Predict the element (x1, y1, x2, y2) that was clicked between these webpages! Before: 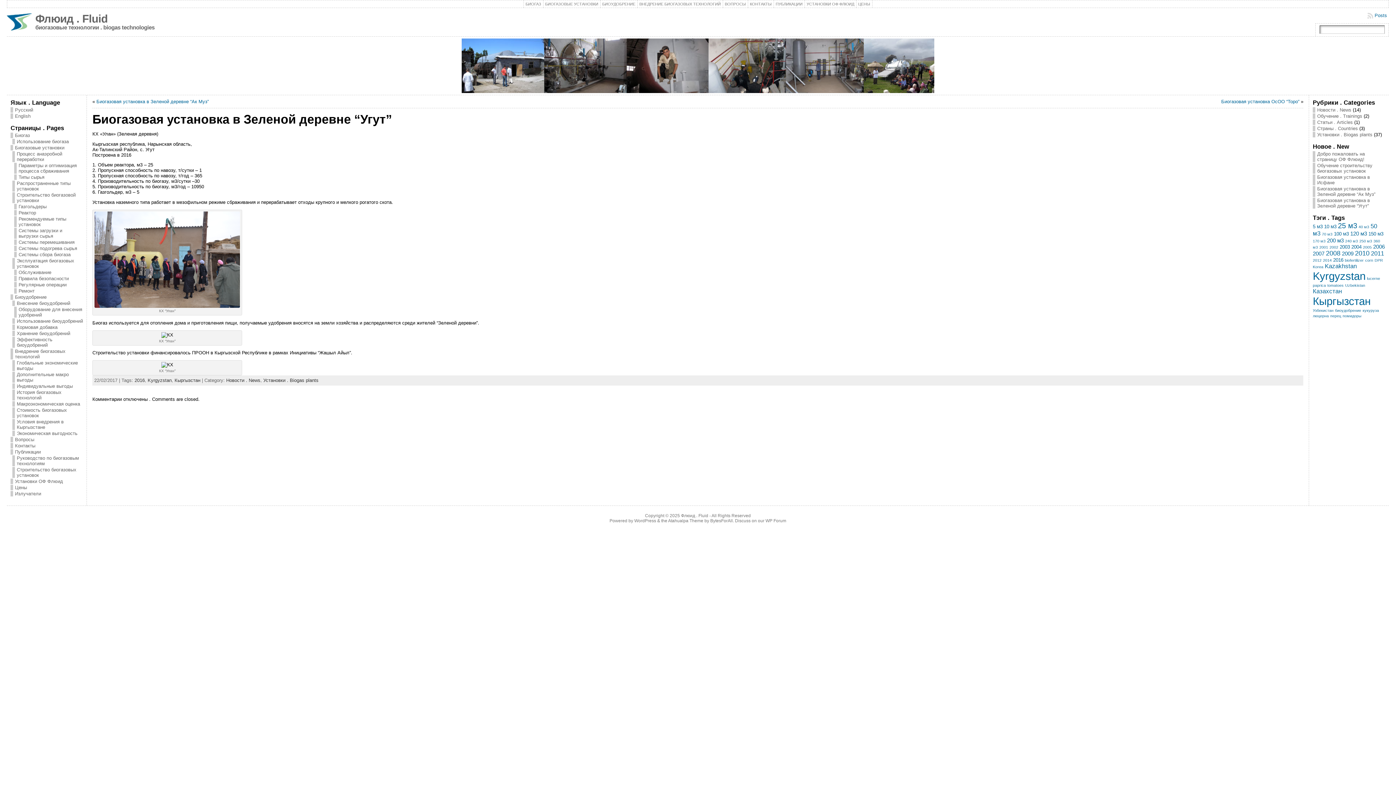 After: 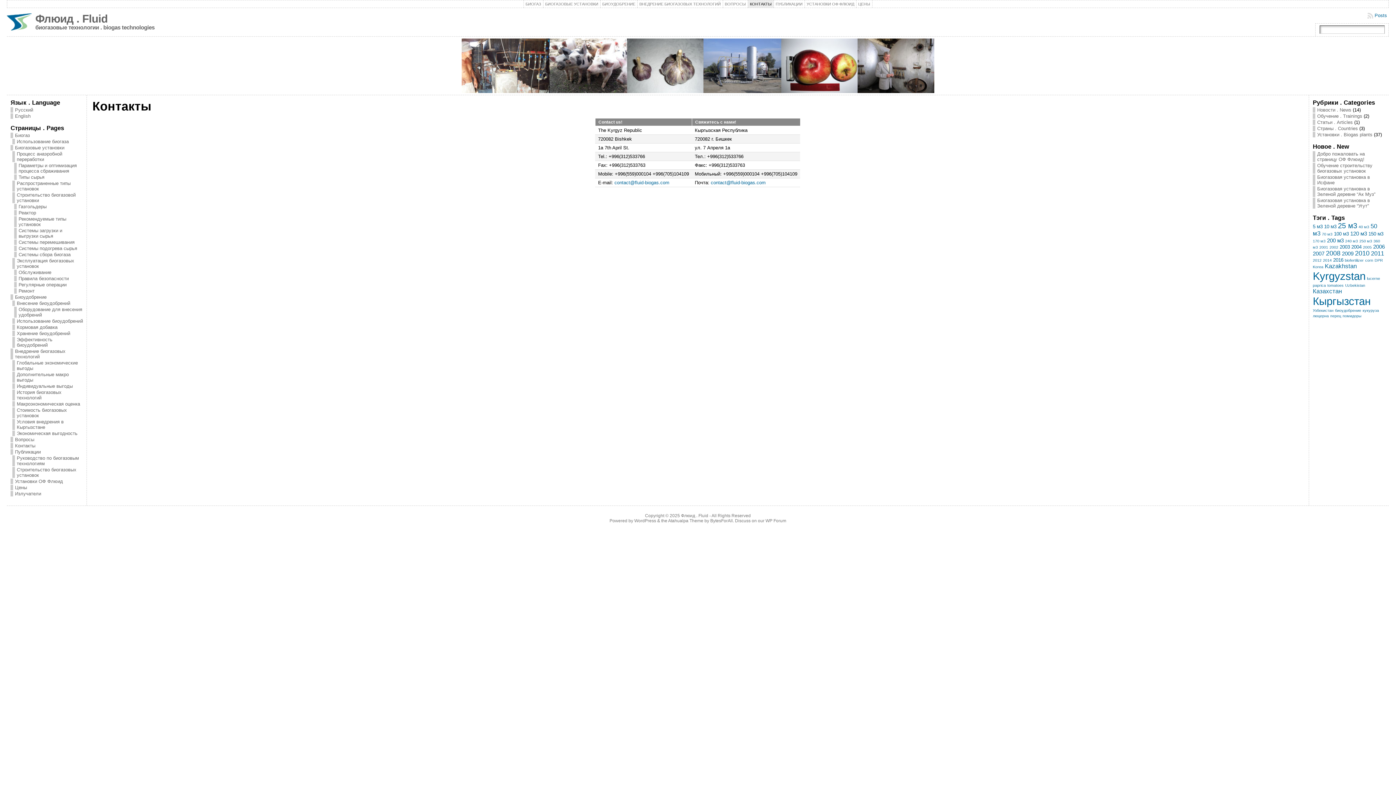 Action: label: КОНТАКТЫ bbox: (747, 0, 774, 8)